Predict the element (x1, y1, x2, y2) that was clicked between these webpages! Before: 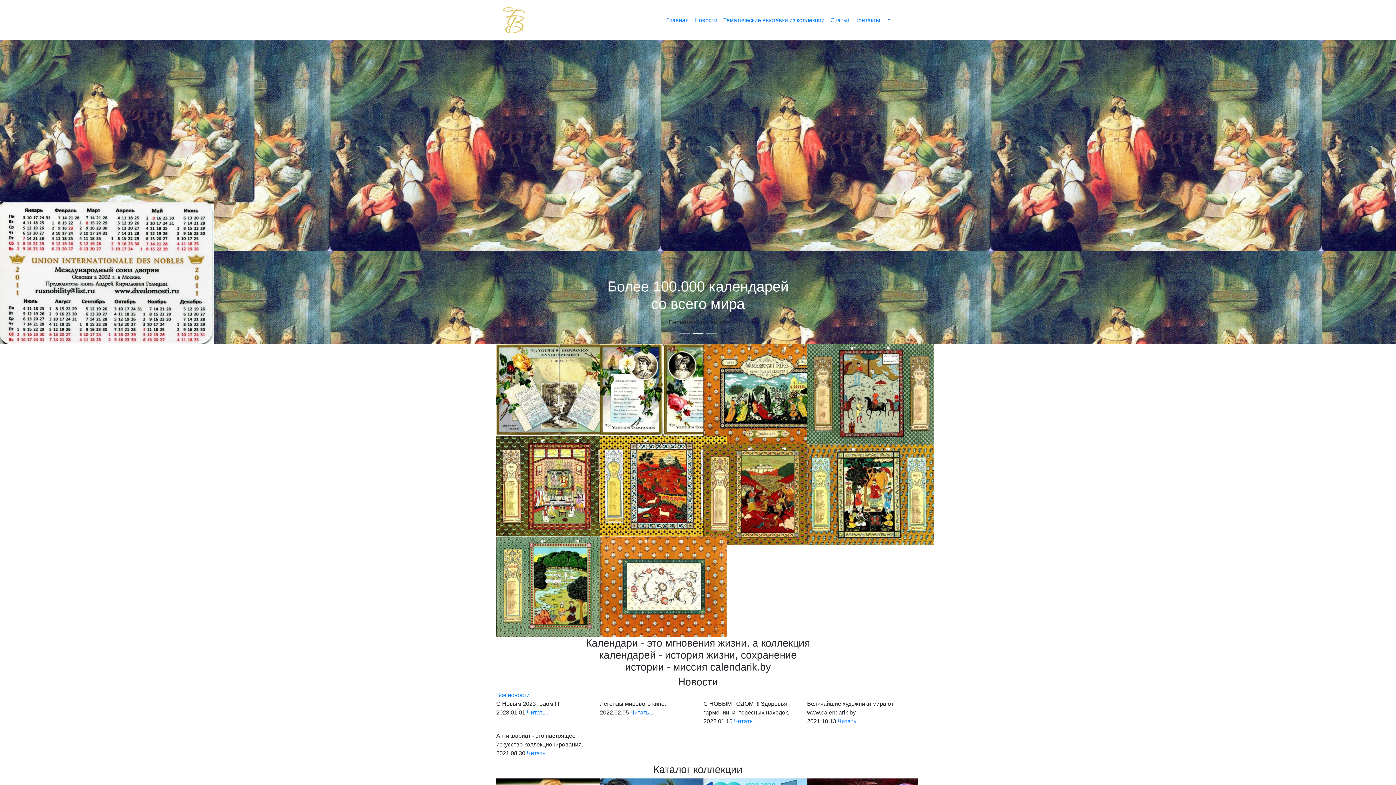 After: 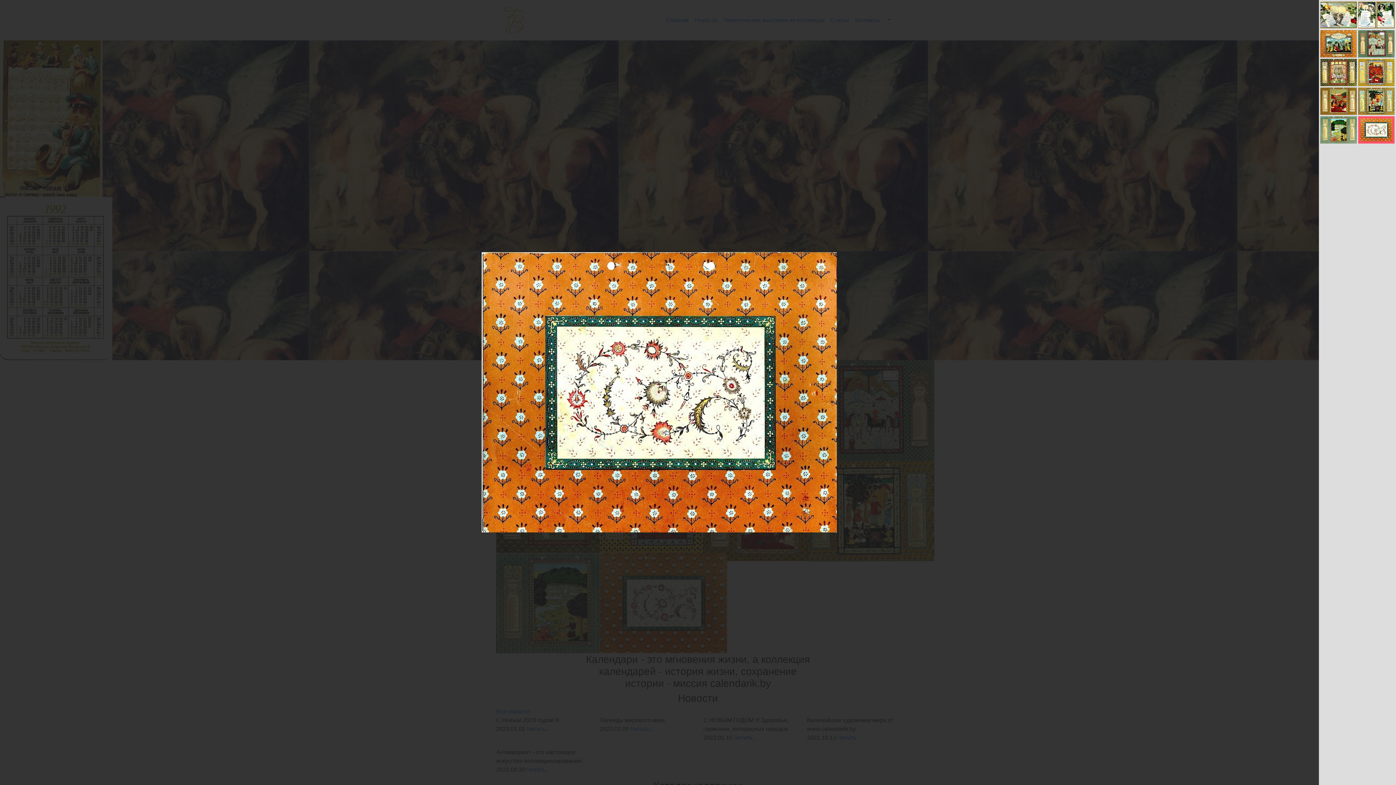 Action: bbox: (600, 598, 727, 605)